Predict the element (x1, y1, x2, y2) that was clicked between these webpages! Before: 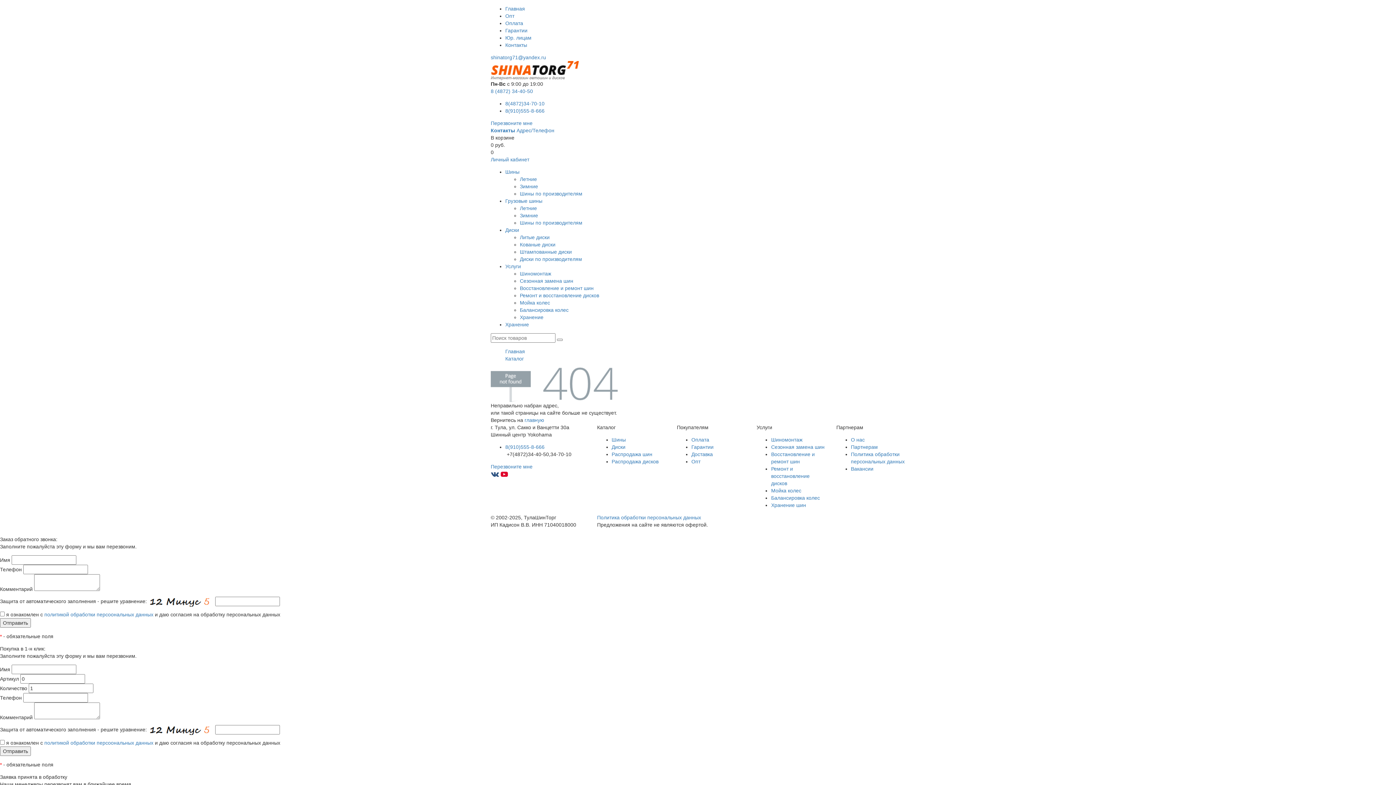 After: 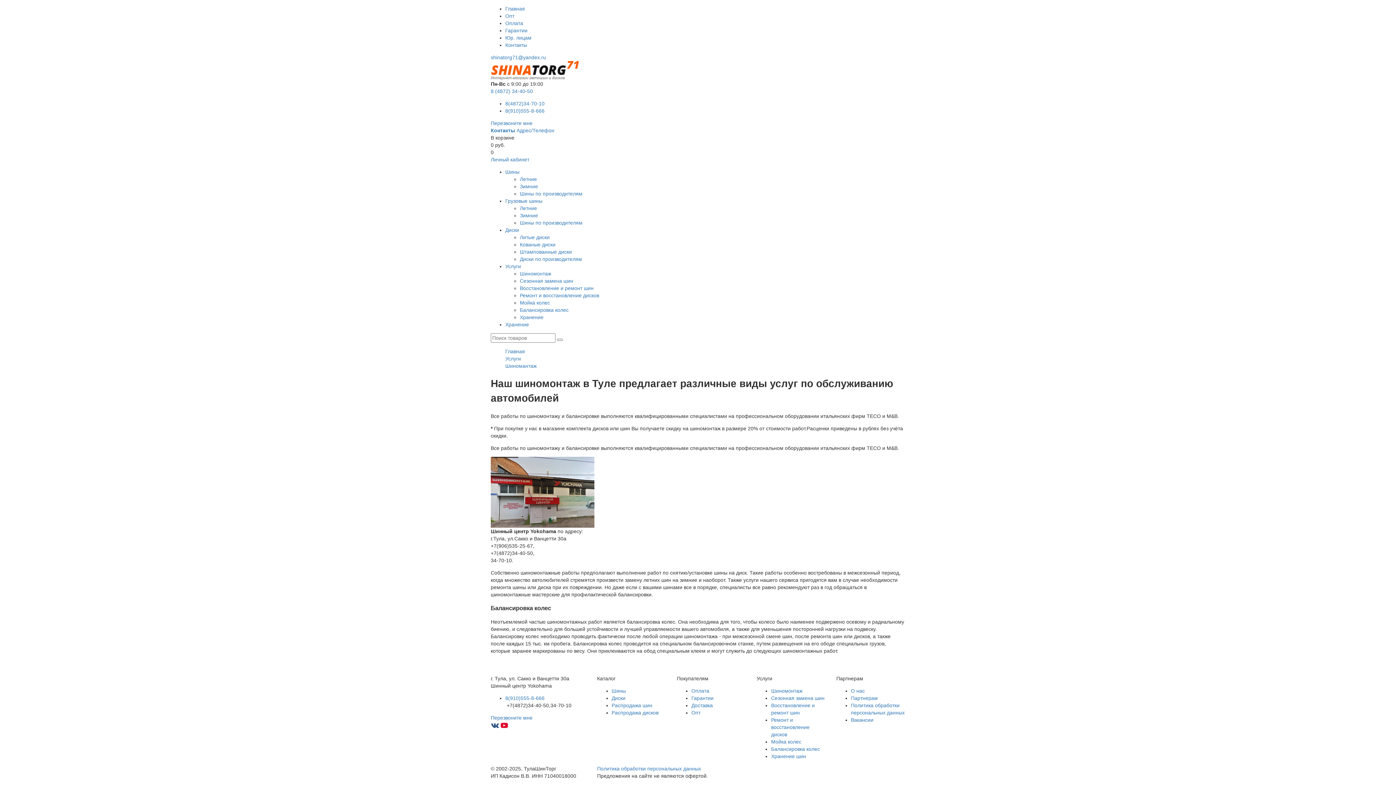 Action: bbox: (520, 270, 551, 276) label: Шиномонтаж